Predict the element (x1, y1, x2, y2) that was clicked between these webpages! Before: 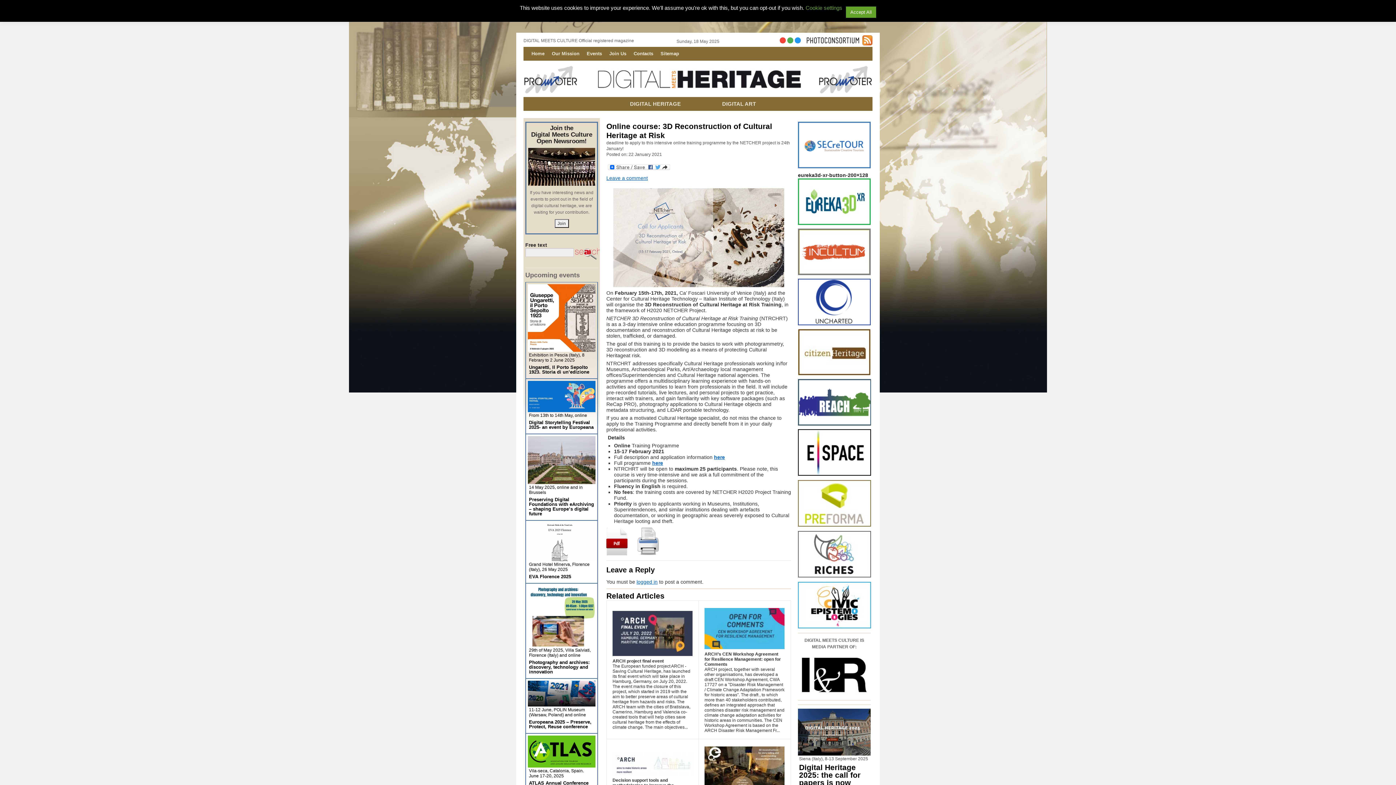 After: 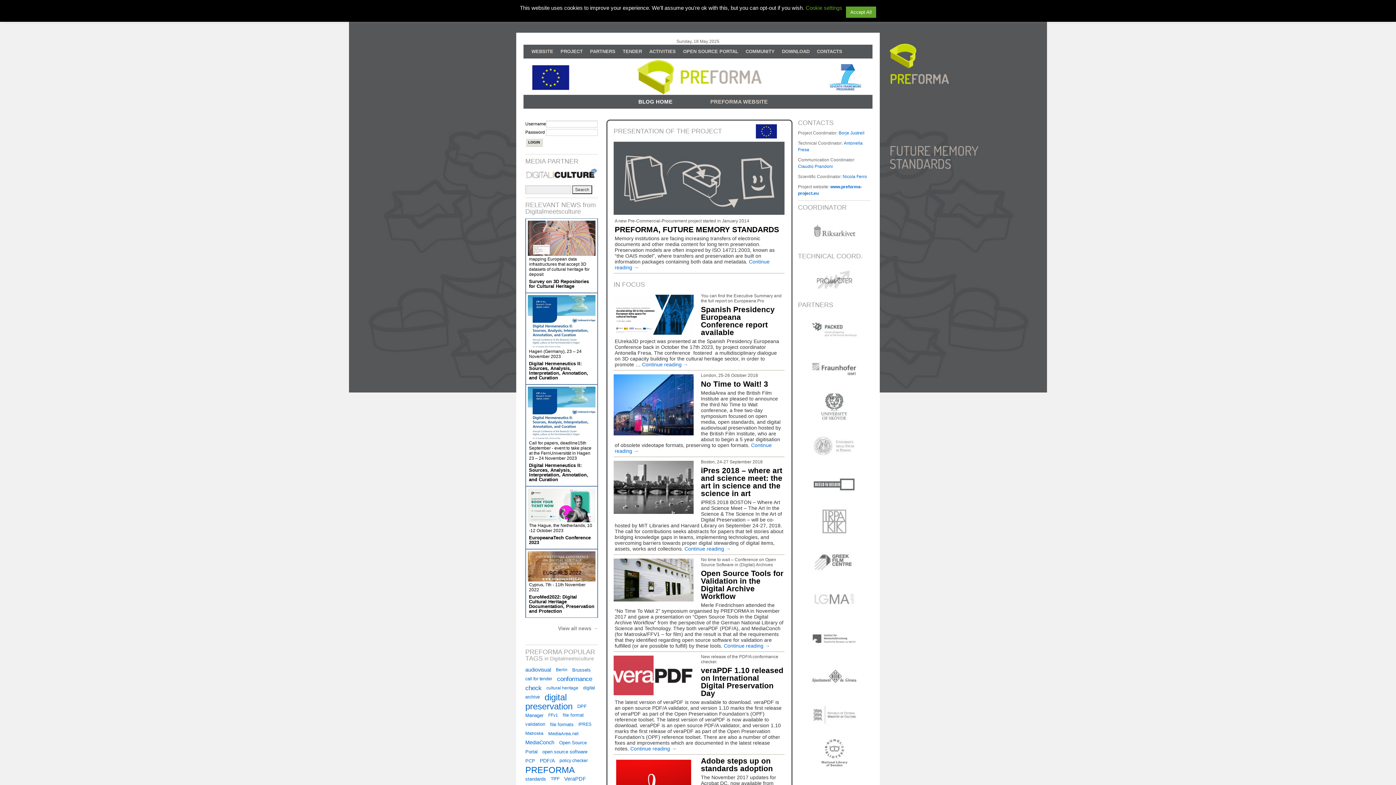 Action: bbox: (798, 521, 871, 526)